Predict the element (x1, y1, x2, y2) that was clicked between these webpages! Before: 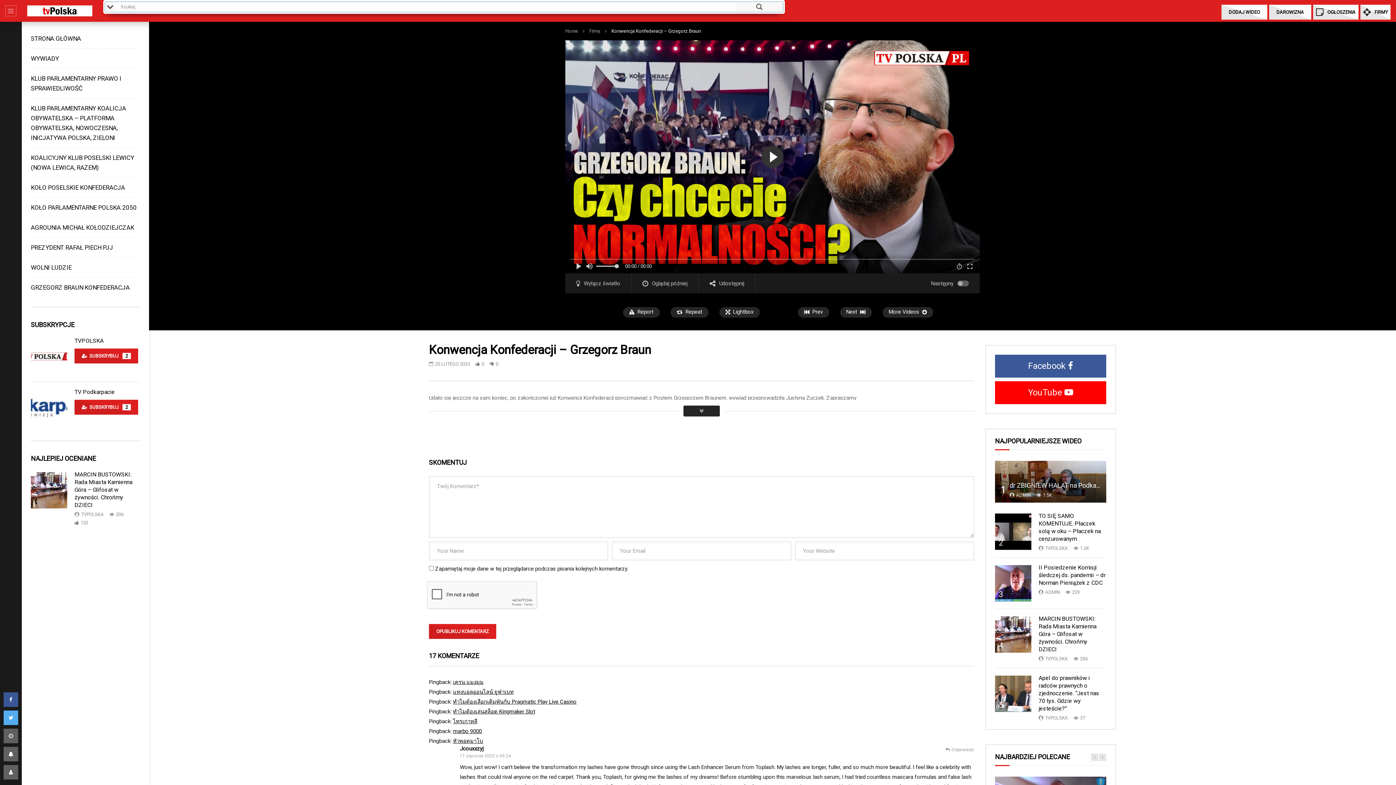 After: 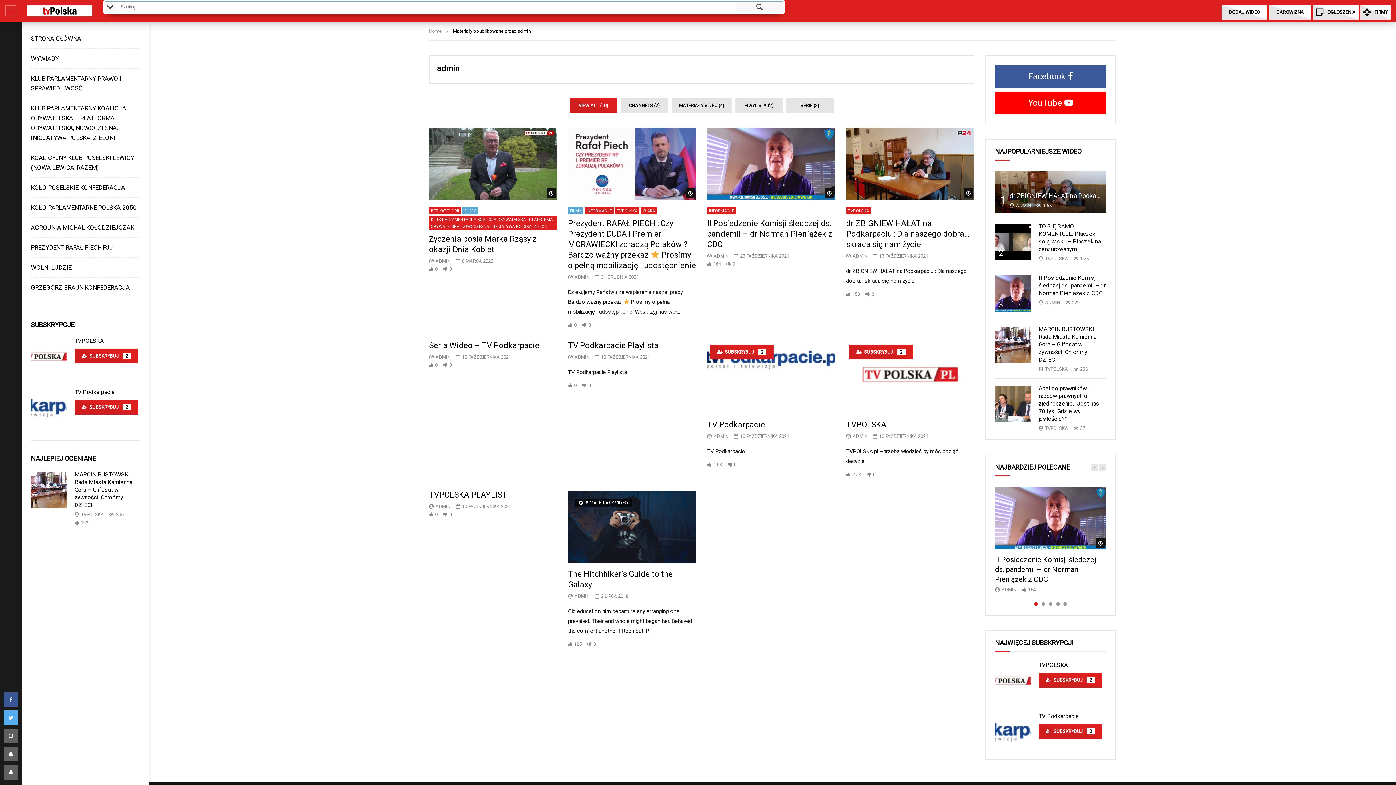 Action: label: ADMIN bbox: (1045, 589, 1060, 595)